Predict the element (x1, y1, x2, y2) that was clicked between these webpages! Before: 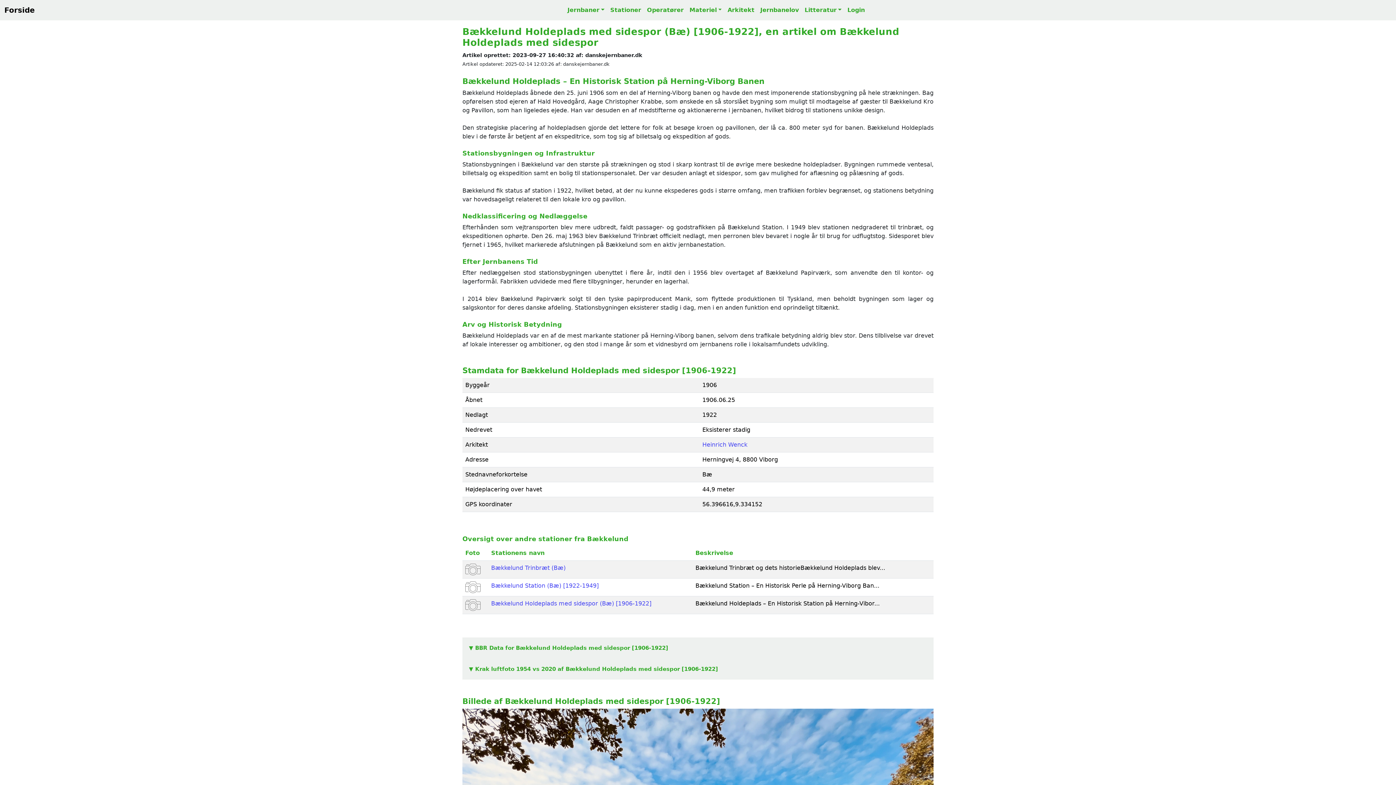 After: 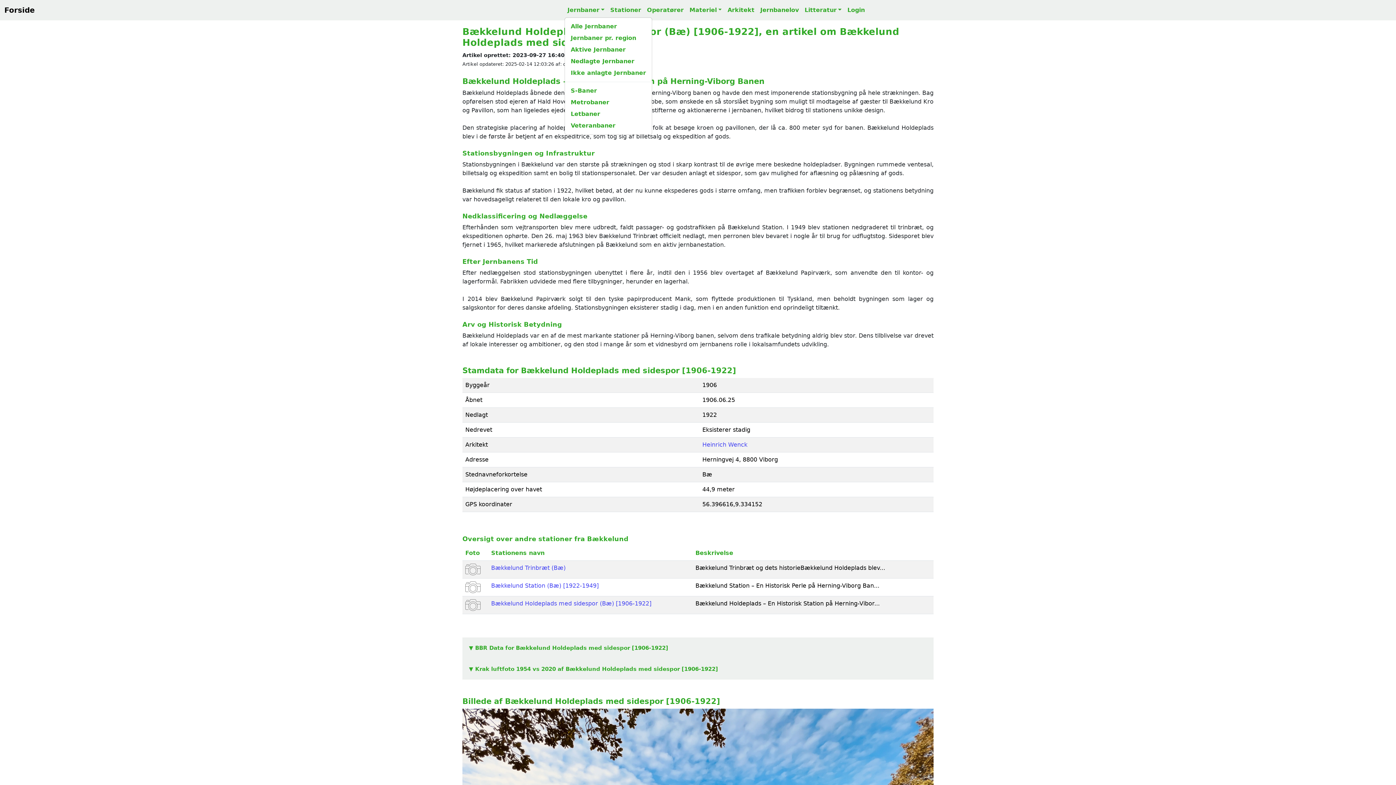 Action: bbox: (564, 2, 607, 17) label: Jernbaner